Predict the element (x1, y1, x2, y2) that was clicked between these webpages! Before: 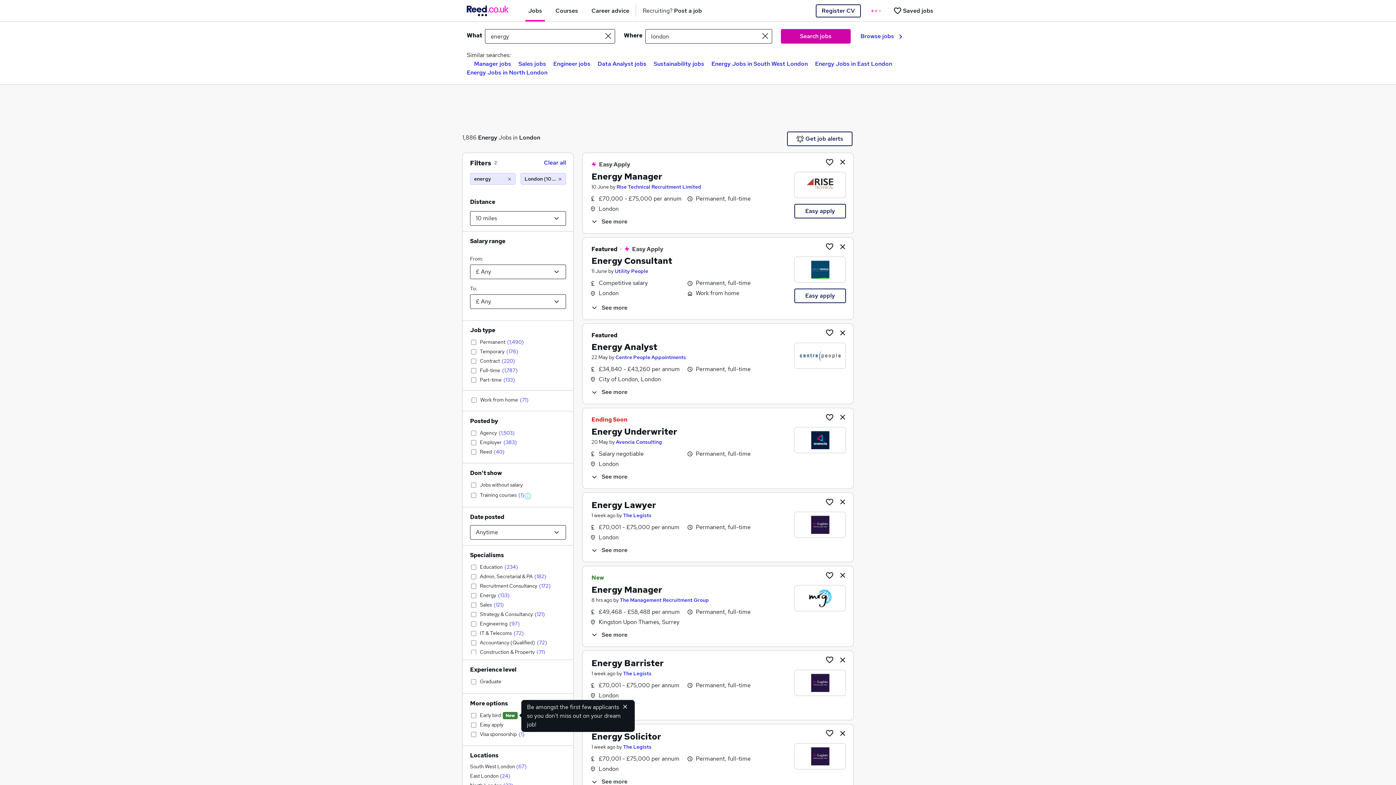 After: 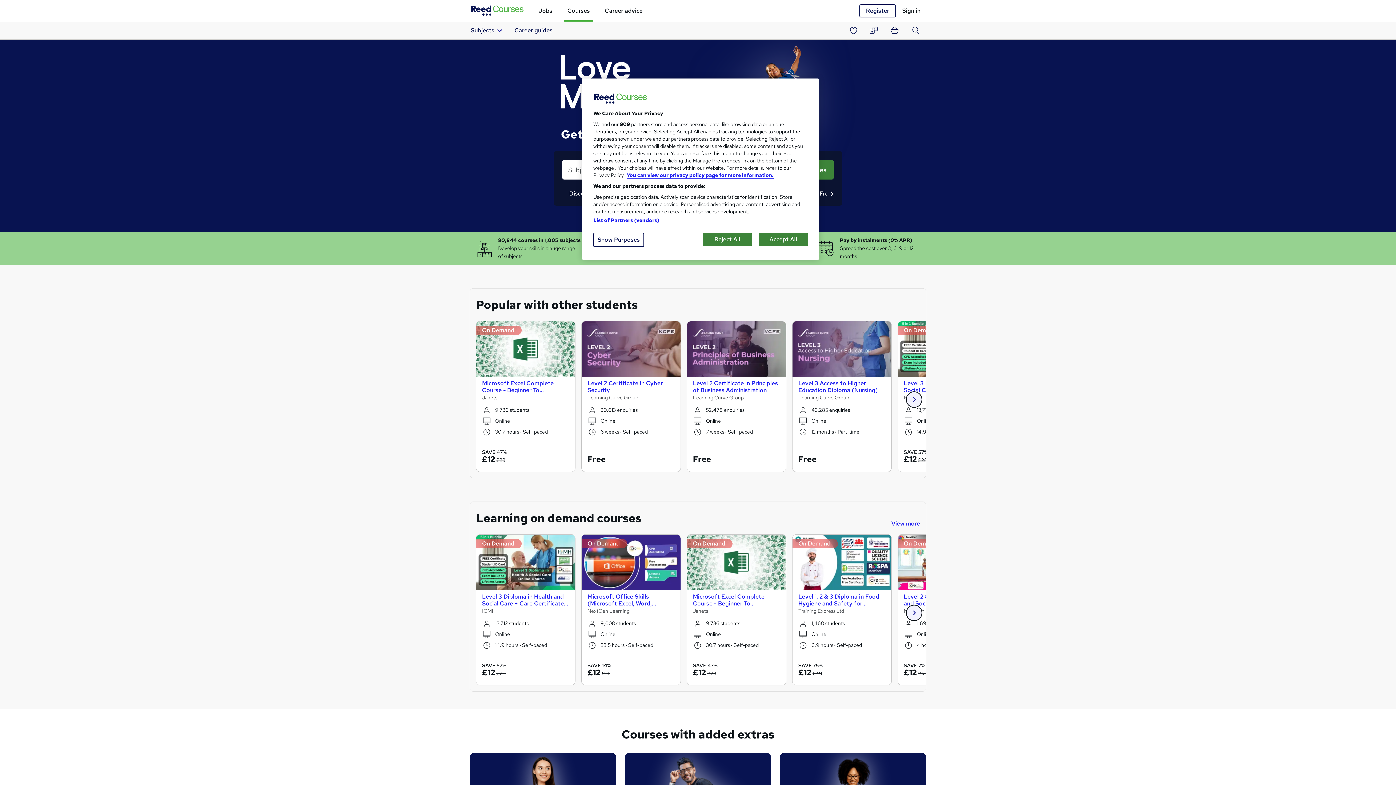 Action: bbox: (552, 0, 581, 21) label: Courses